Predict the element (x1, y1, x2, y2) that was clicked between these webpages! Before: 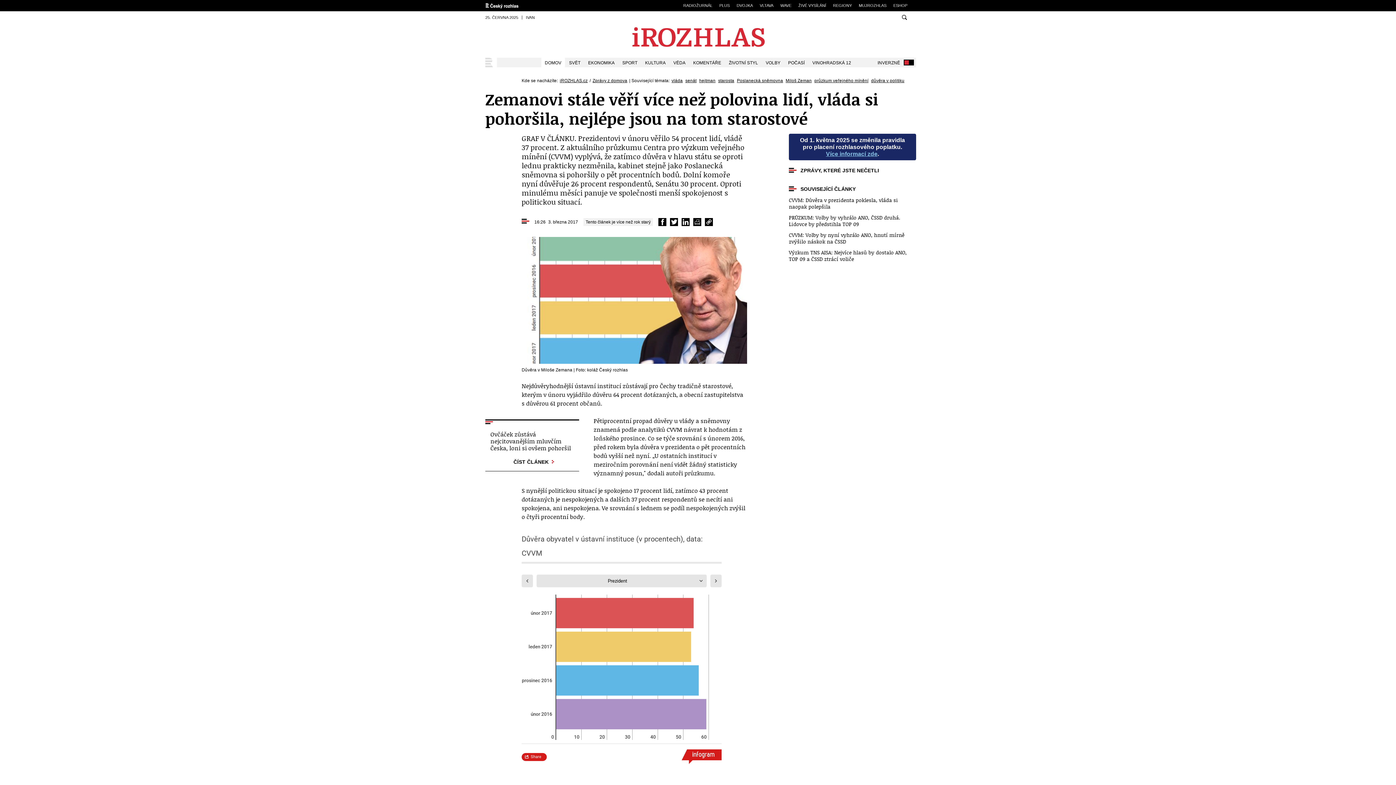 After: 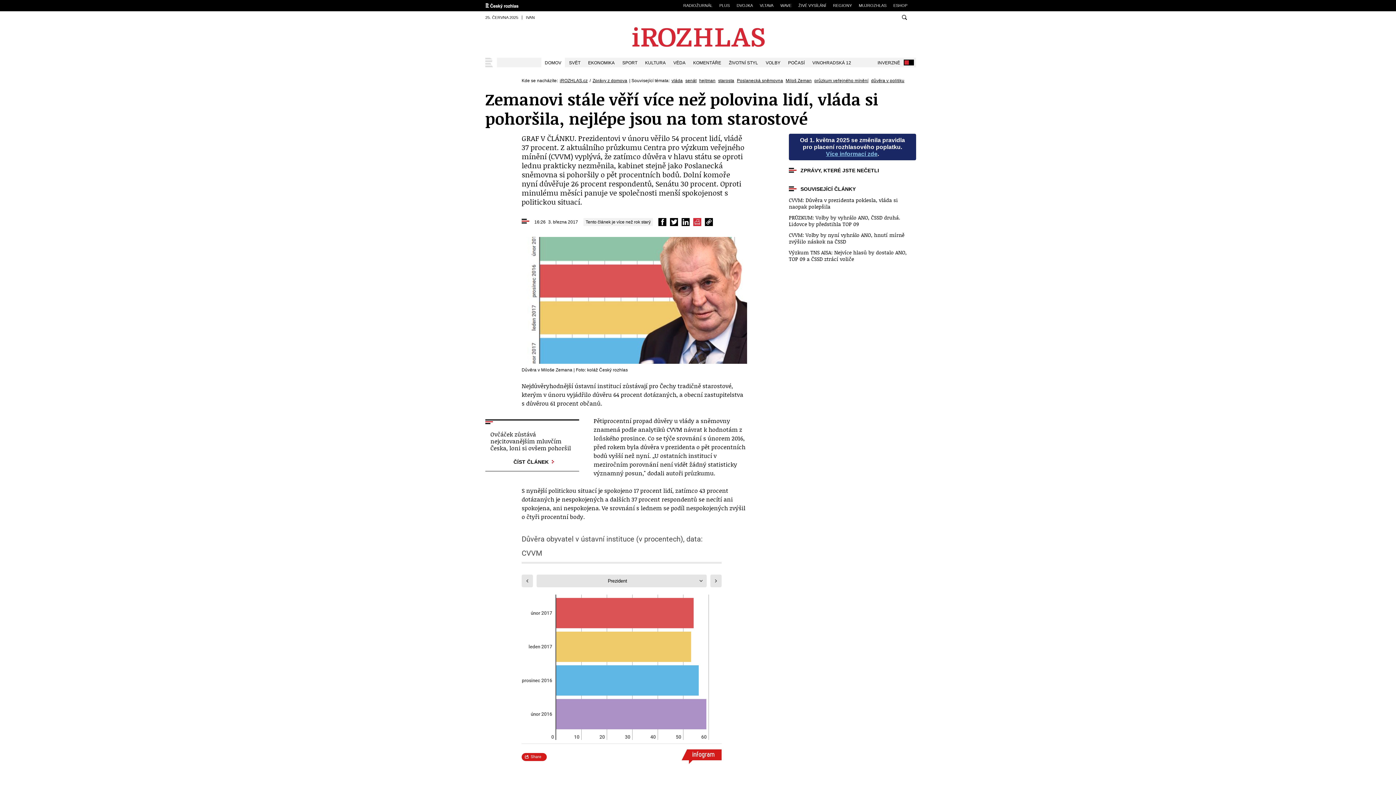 Action: label: Tisknout bbox: (693, 218, 701, 226)